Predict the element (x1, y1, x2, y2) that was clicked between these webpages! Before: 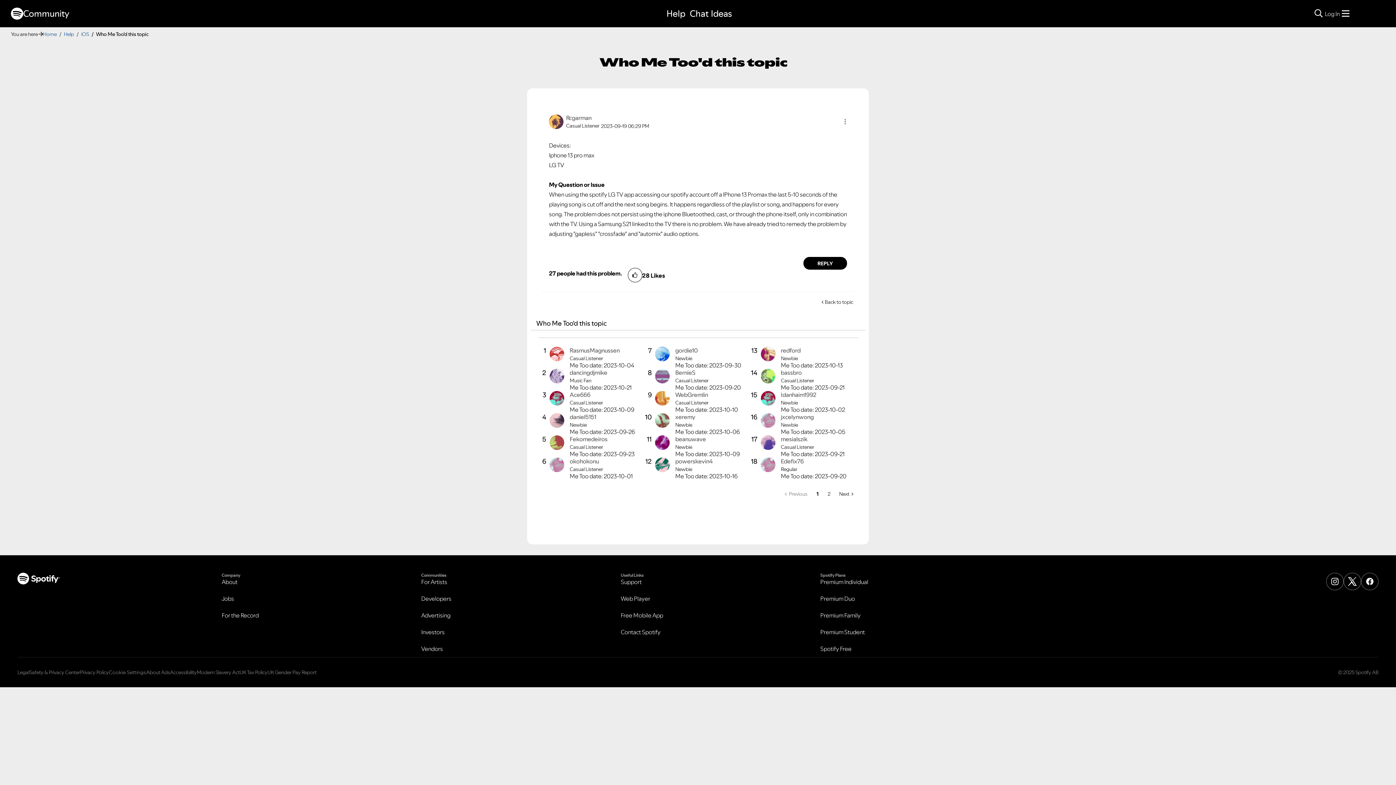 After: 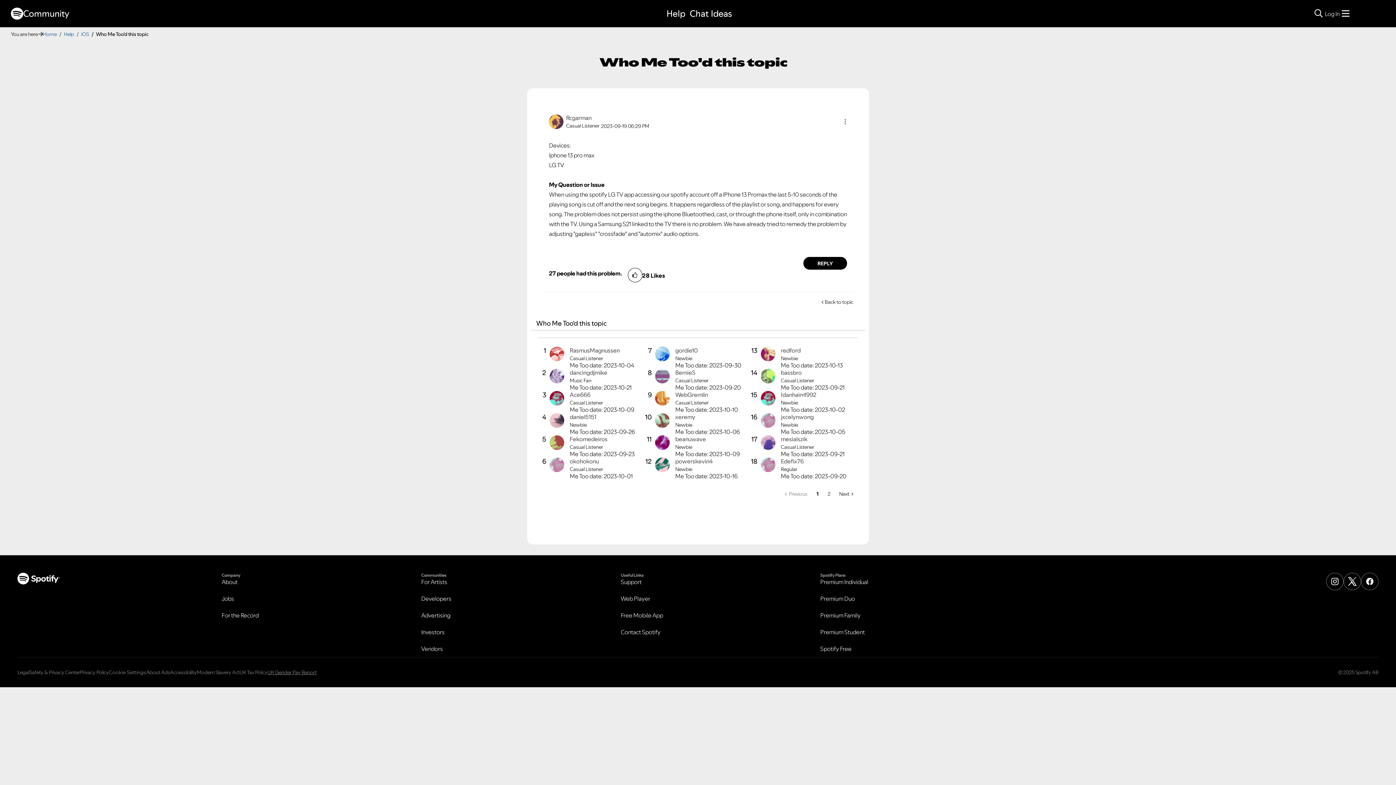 Action: label: UK Gender Pay Report bbox: (267, 669, 316, 676)